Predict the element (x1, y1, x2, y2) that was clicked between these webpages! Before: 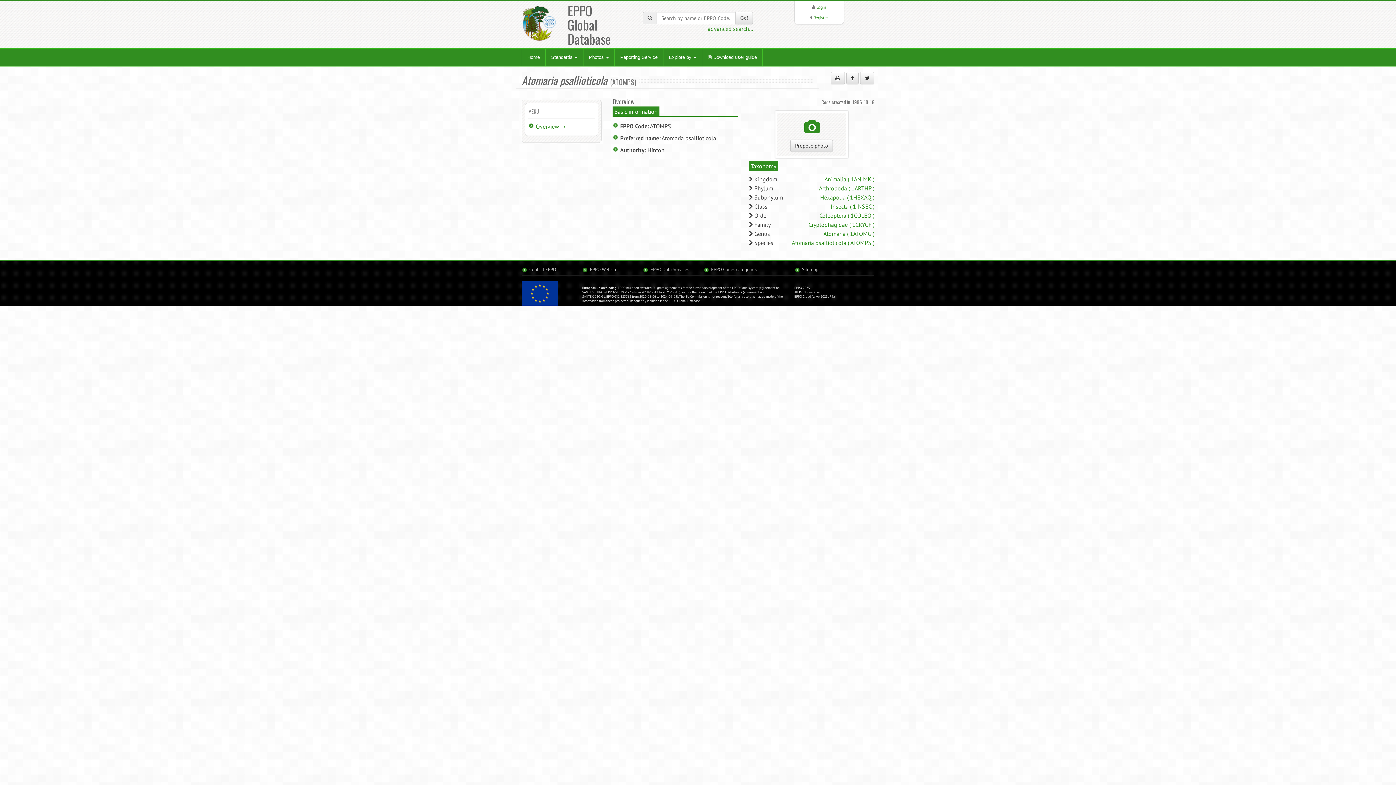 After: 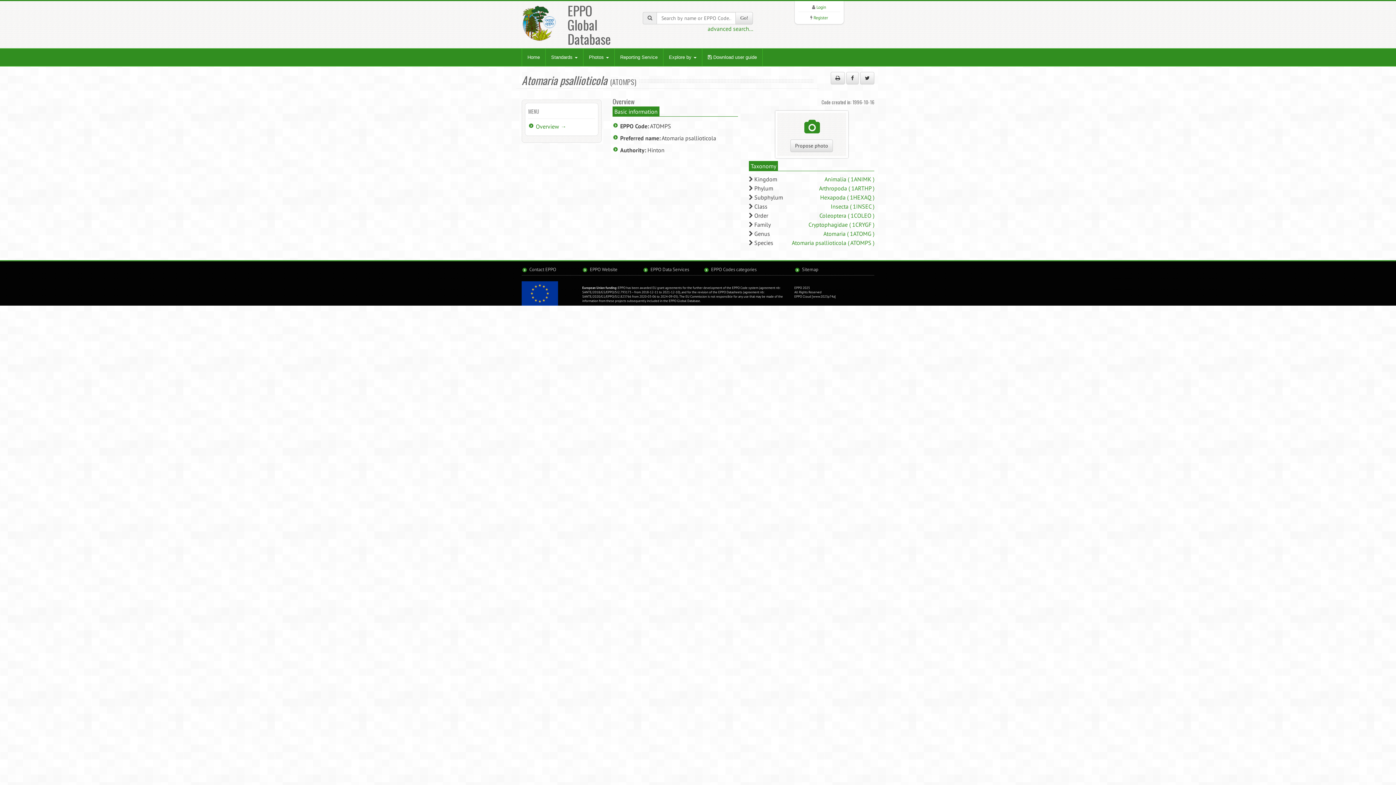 Action: label: Overview → bbox: (536, 122, 566, 130)